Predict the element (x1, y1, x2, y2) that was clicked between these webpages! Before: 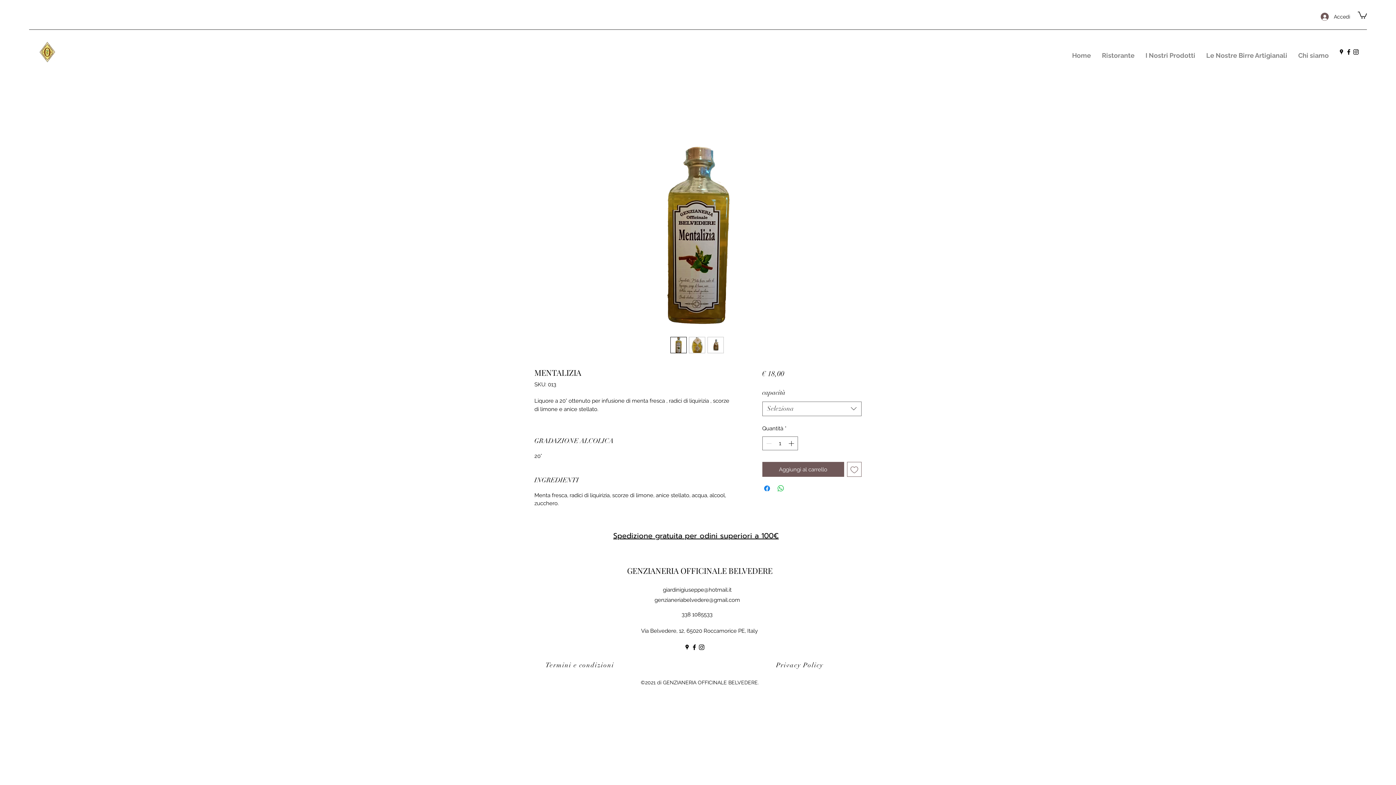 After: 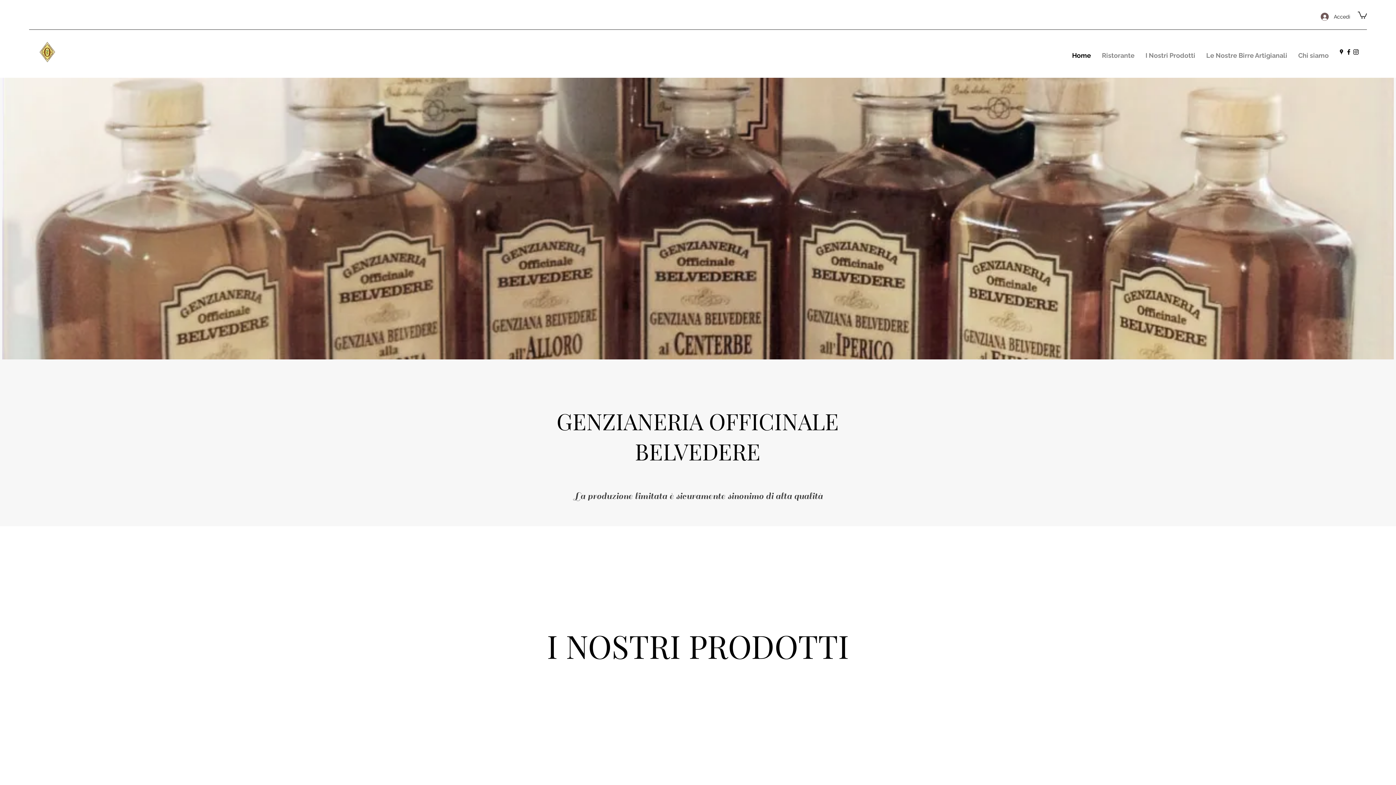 Action: bbox: (29, 37, 67, 66)